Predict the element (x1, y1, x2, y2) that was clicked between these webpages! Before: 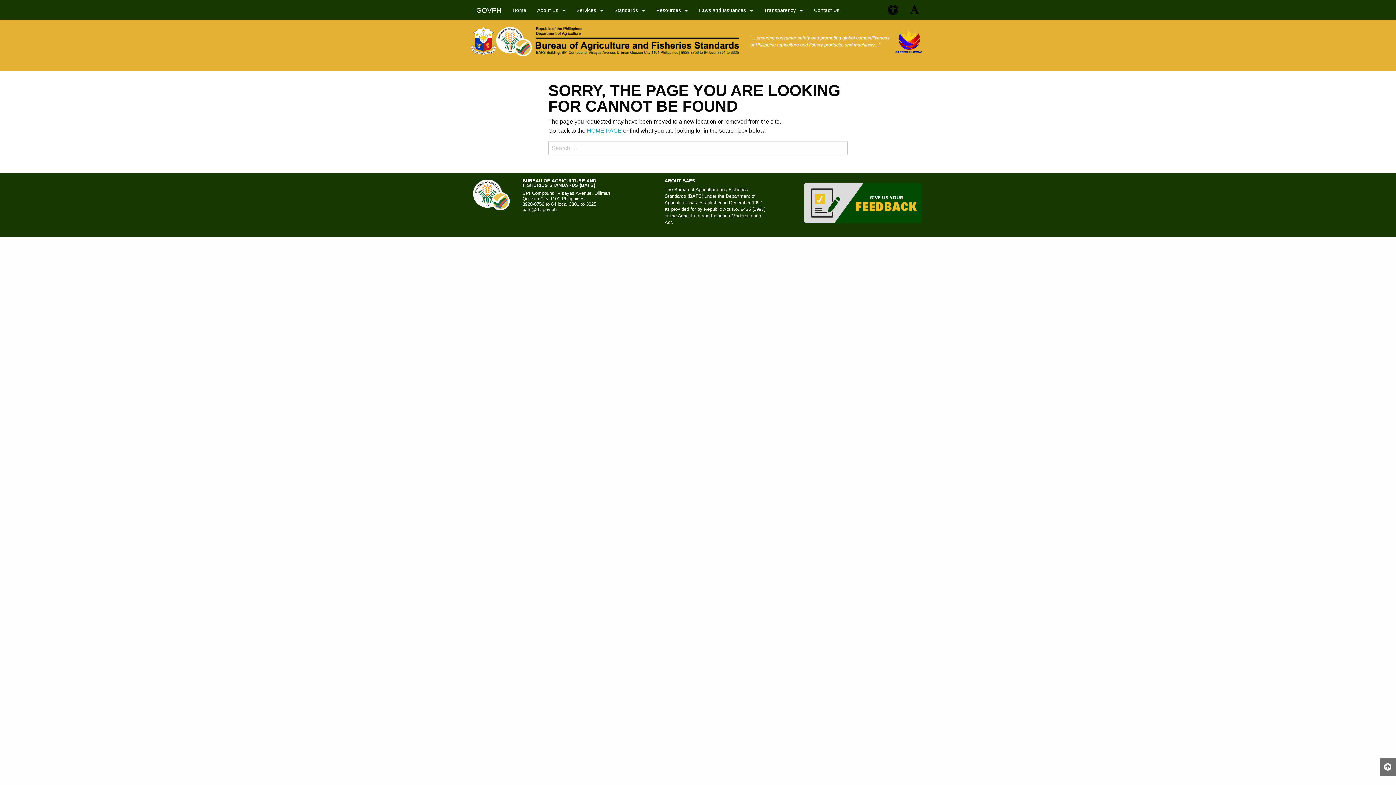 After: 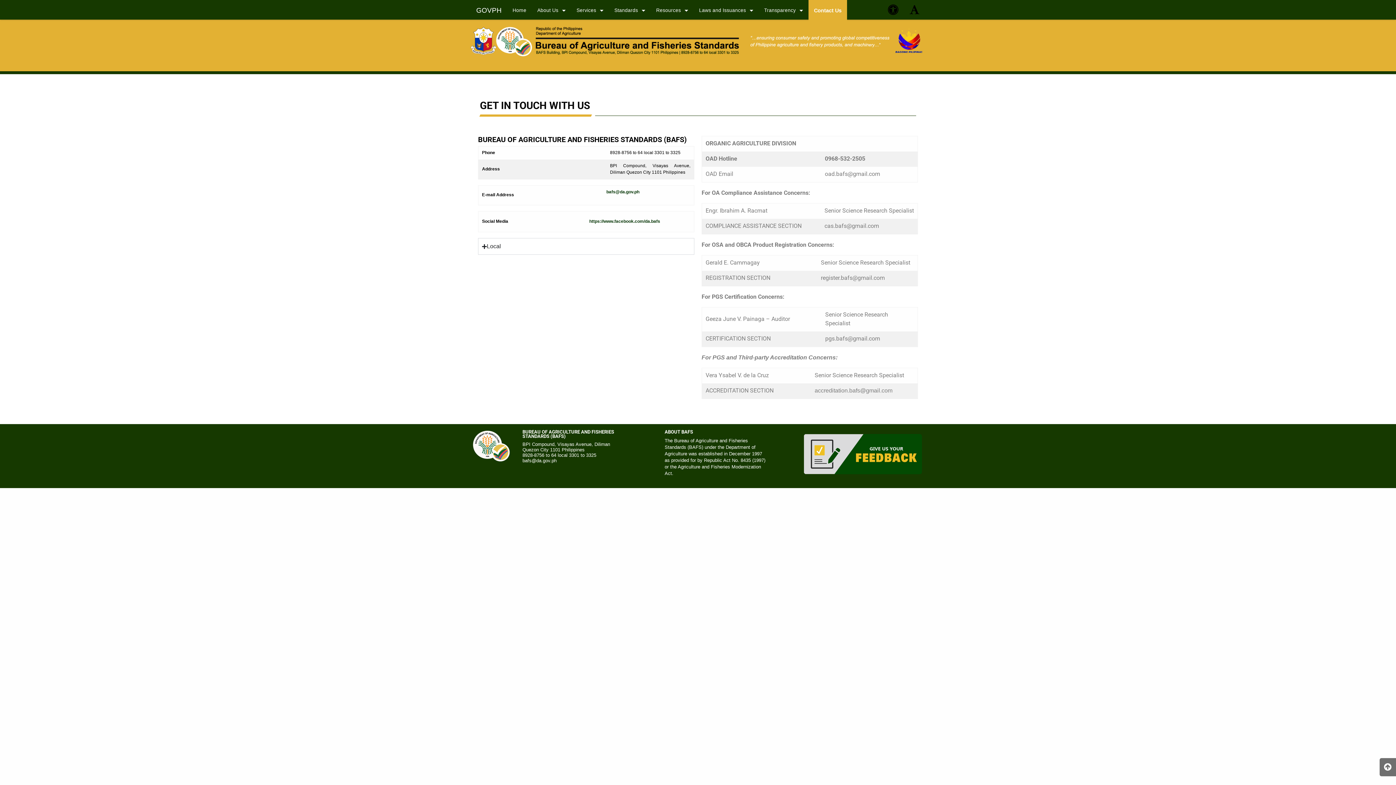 Action: bbox: (808, 0, 845, 21) label: Contact Us